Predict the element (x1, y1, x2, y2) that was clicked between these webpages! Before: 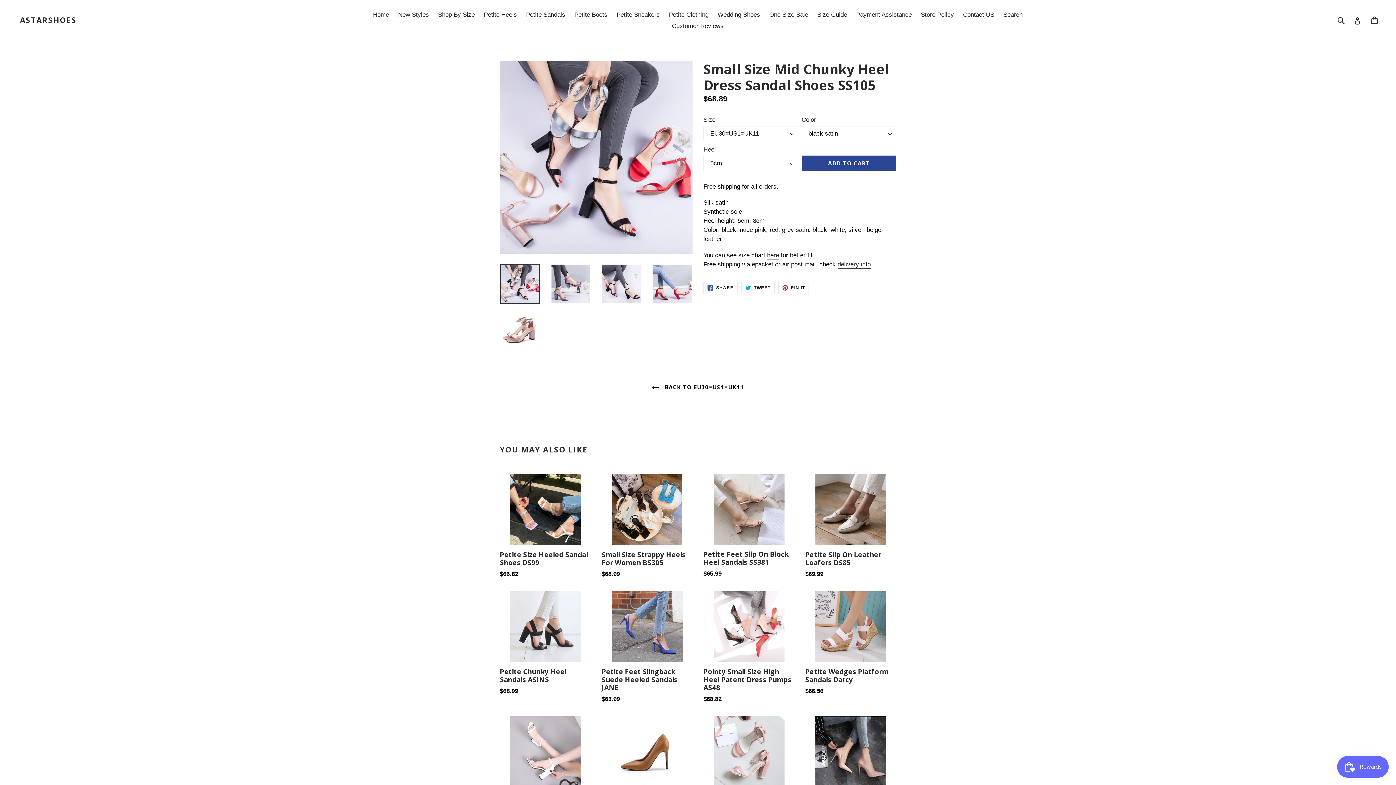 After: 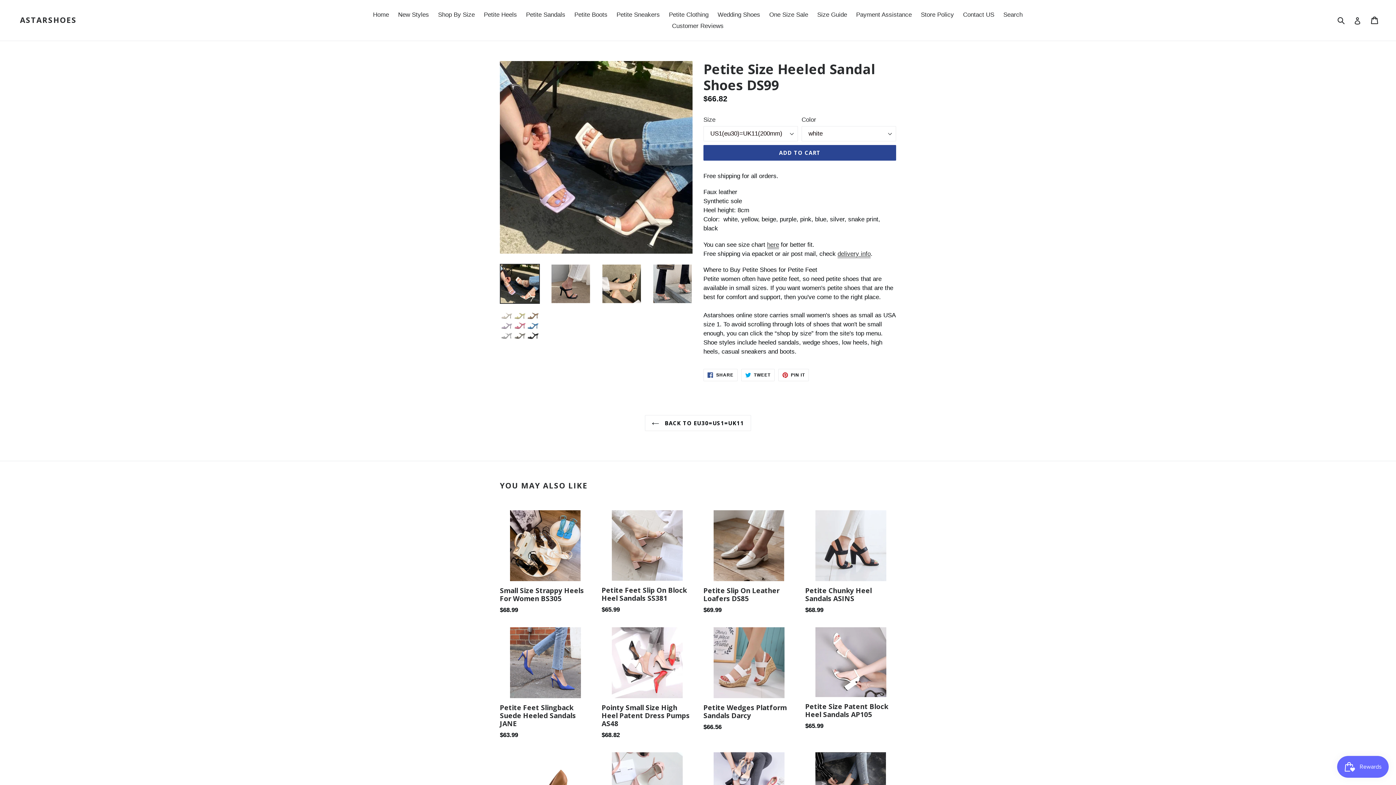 Action: label: Petite Size Heeled Sandal Shoes DS99
Regular price
$66.82 bbox: (500, 474, 590, 579)